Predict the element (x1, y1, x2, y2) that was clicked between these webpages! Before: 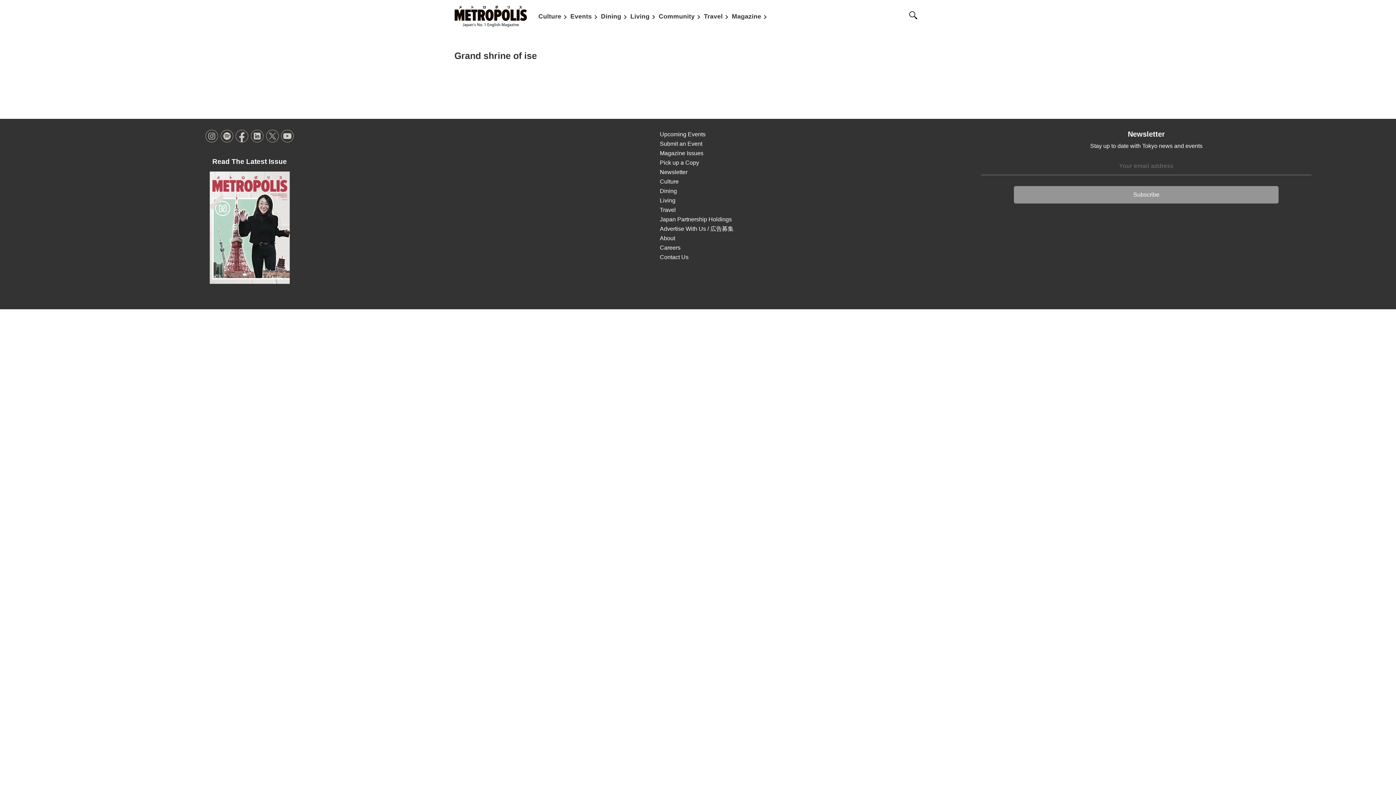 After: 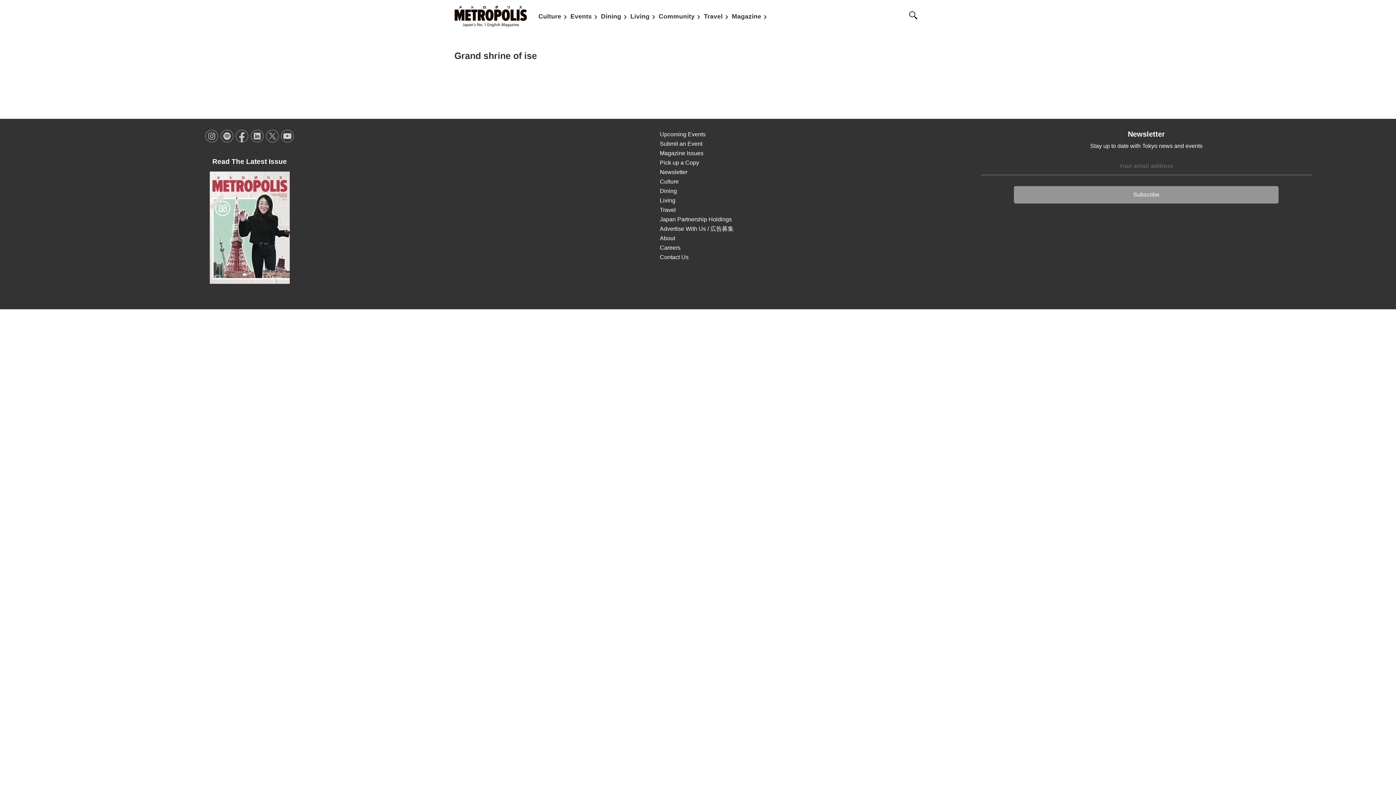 Action: label: Living bbox: (659, 197, 675, 203)